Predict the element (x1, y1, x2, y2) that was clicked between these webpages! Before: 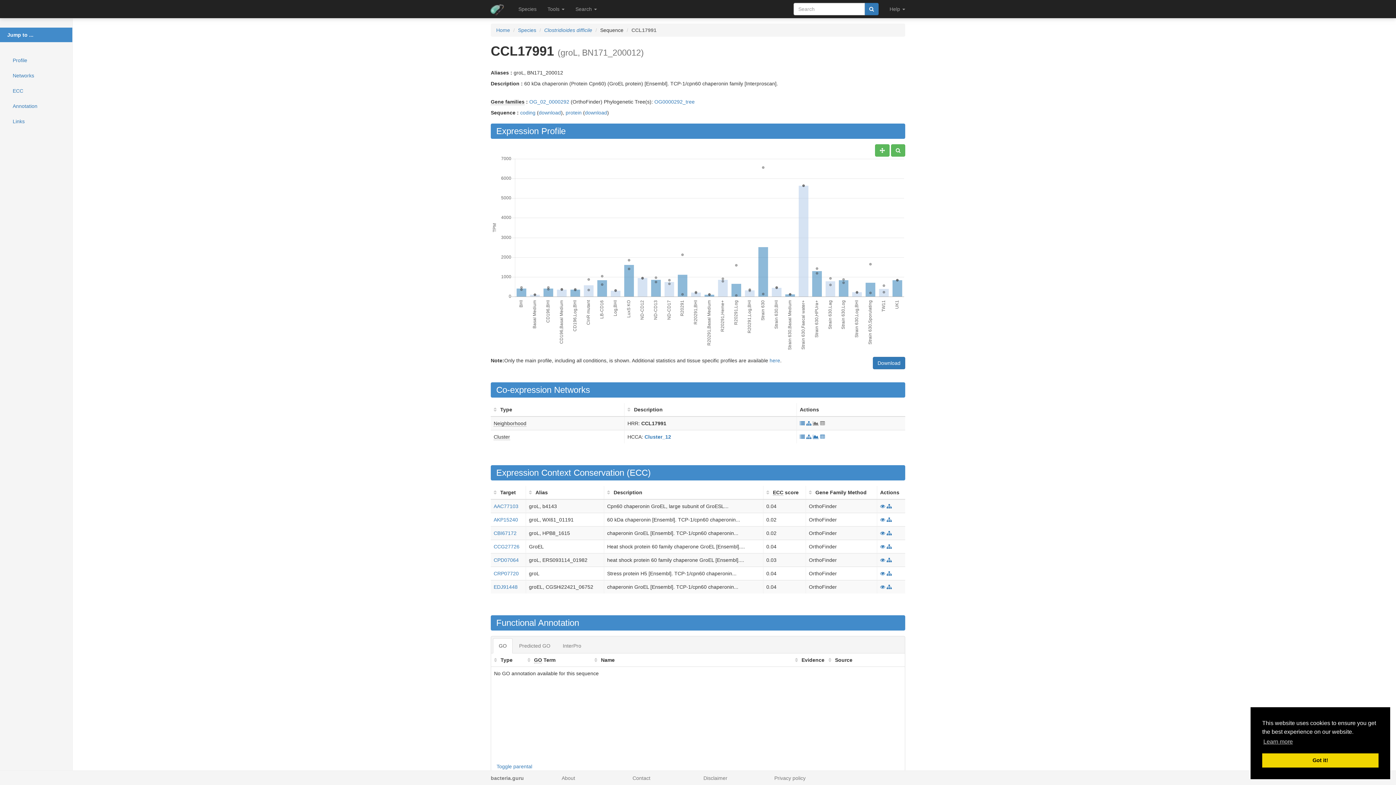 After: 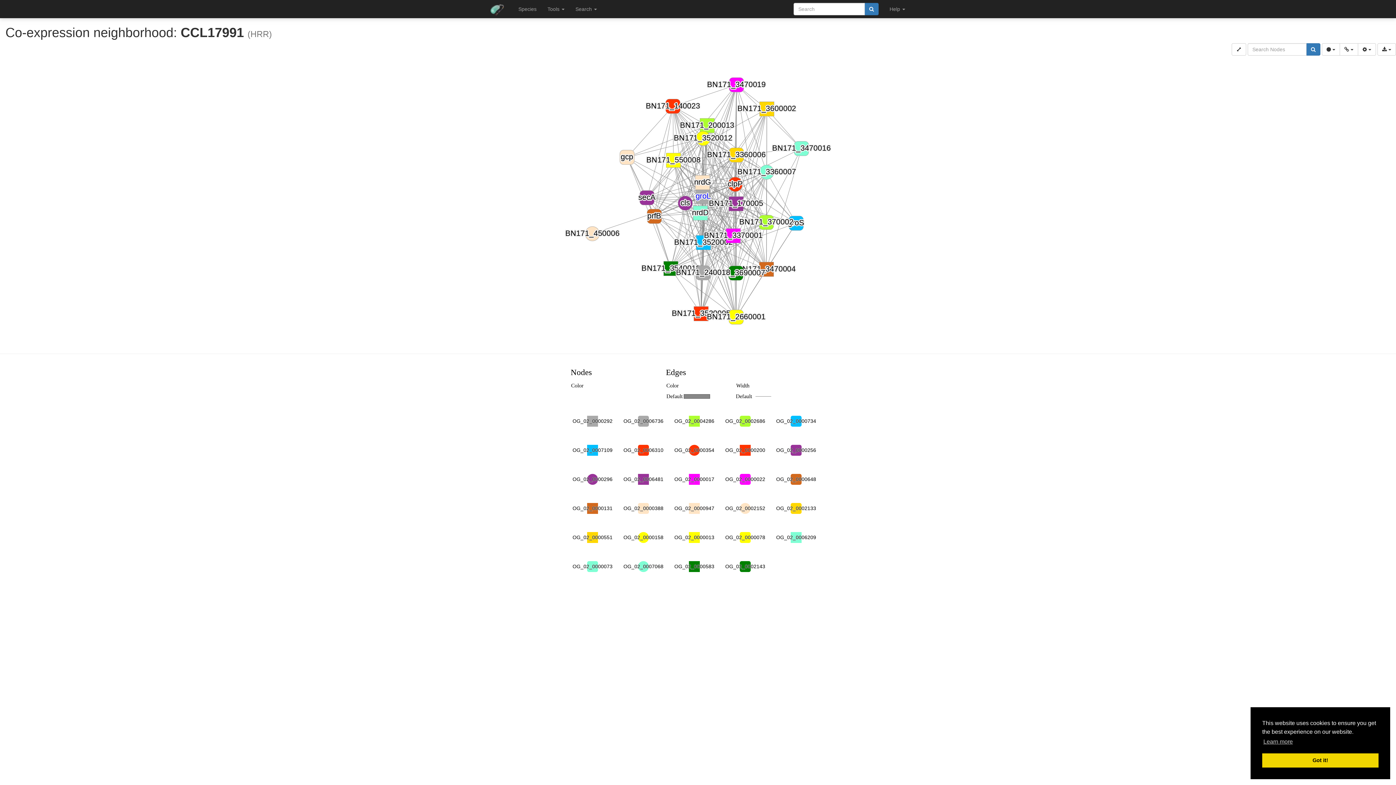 Action: bbox: (806, 420, 811, 426)